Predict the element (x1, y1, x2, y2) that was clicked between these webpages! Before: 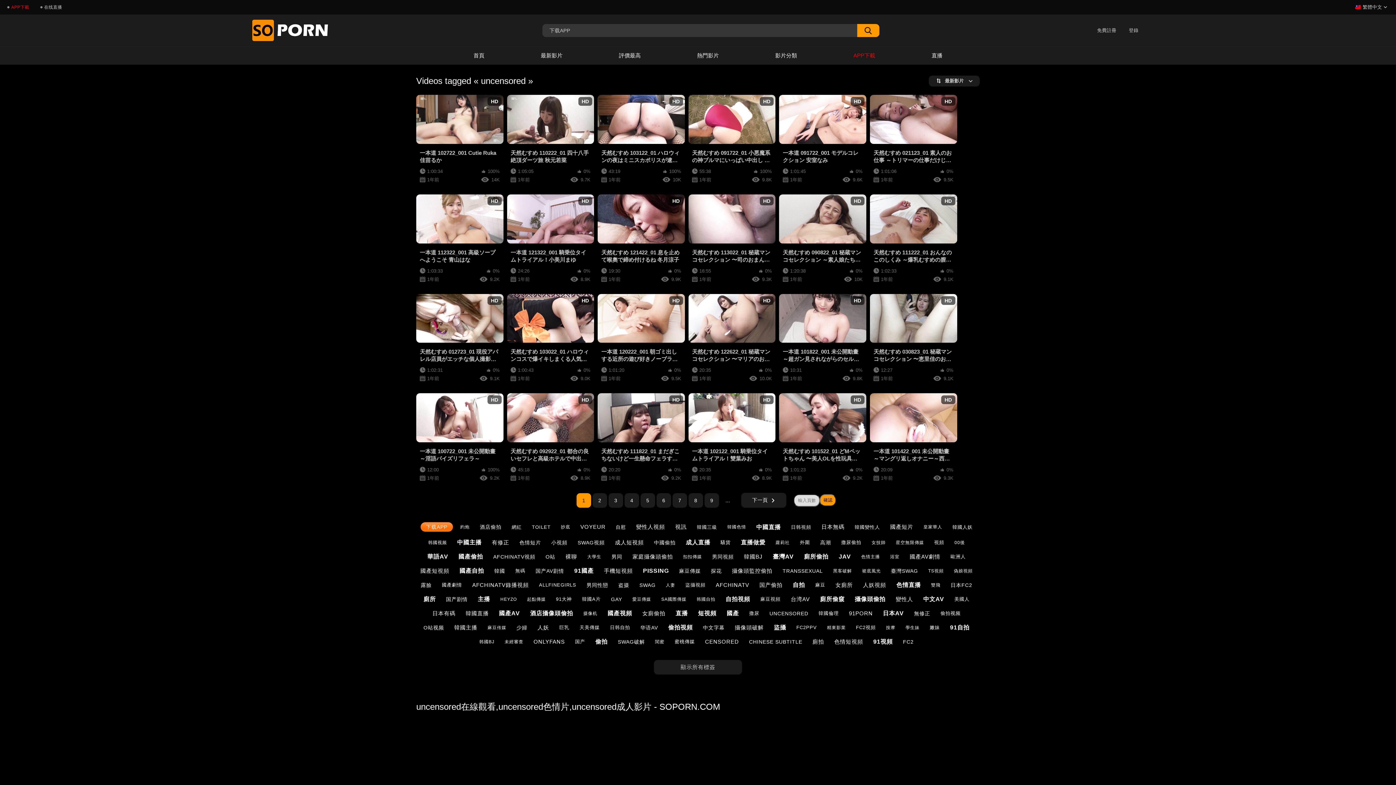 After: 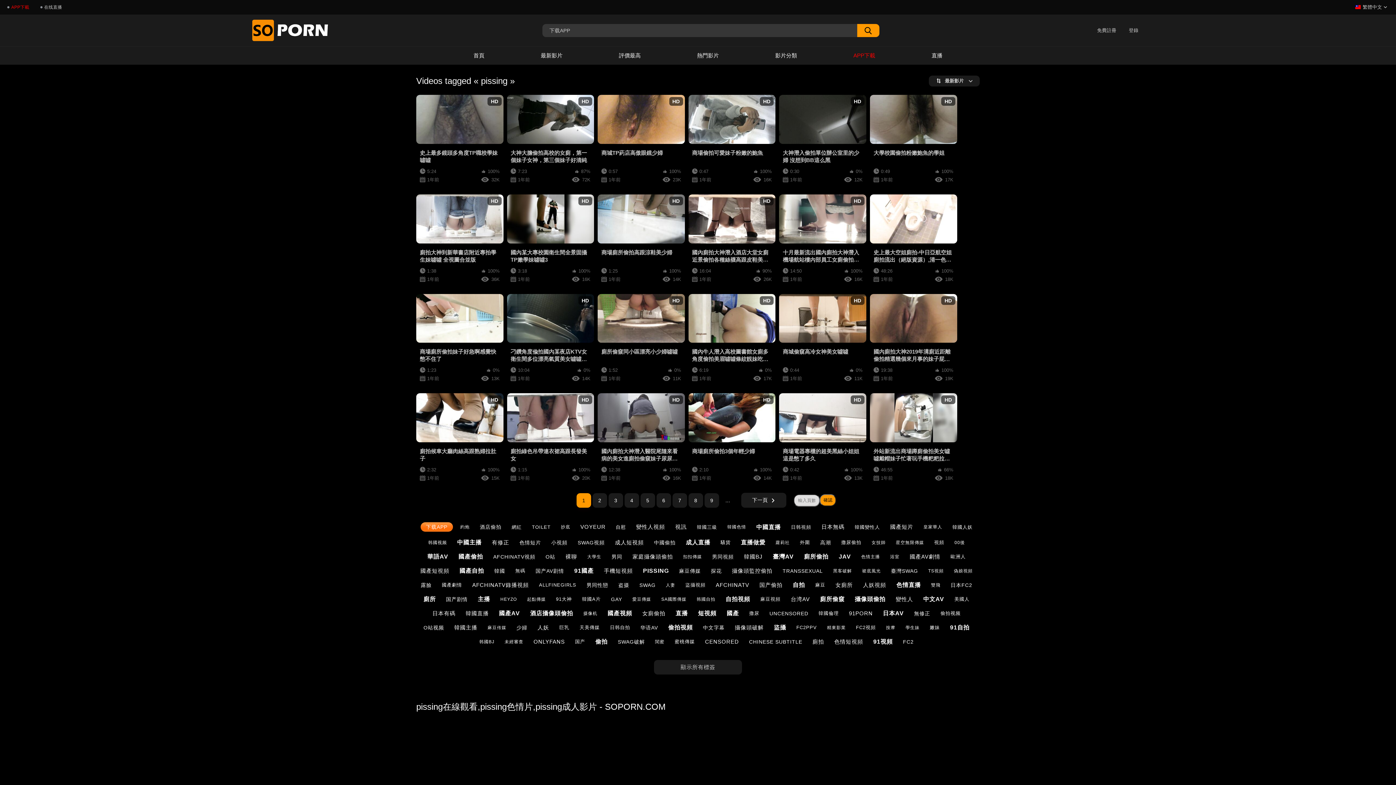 Action: label: PISSING bbox: (643, 567, 669, 574)